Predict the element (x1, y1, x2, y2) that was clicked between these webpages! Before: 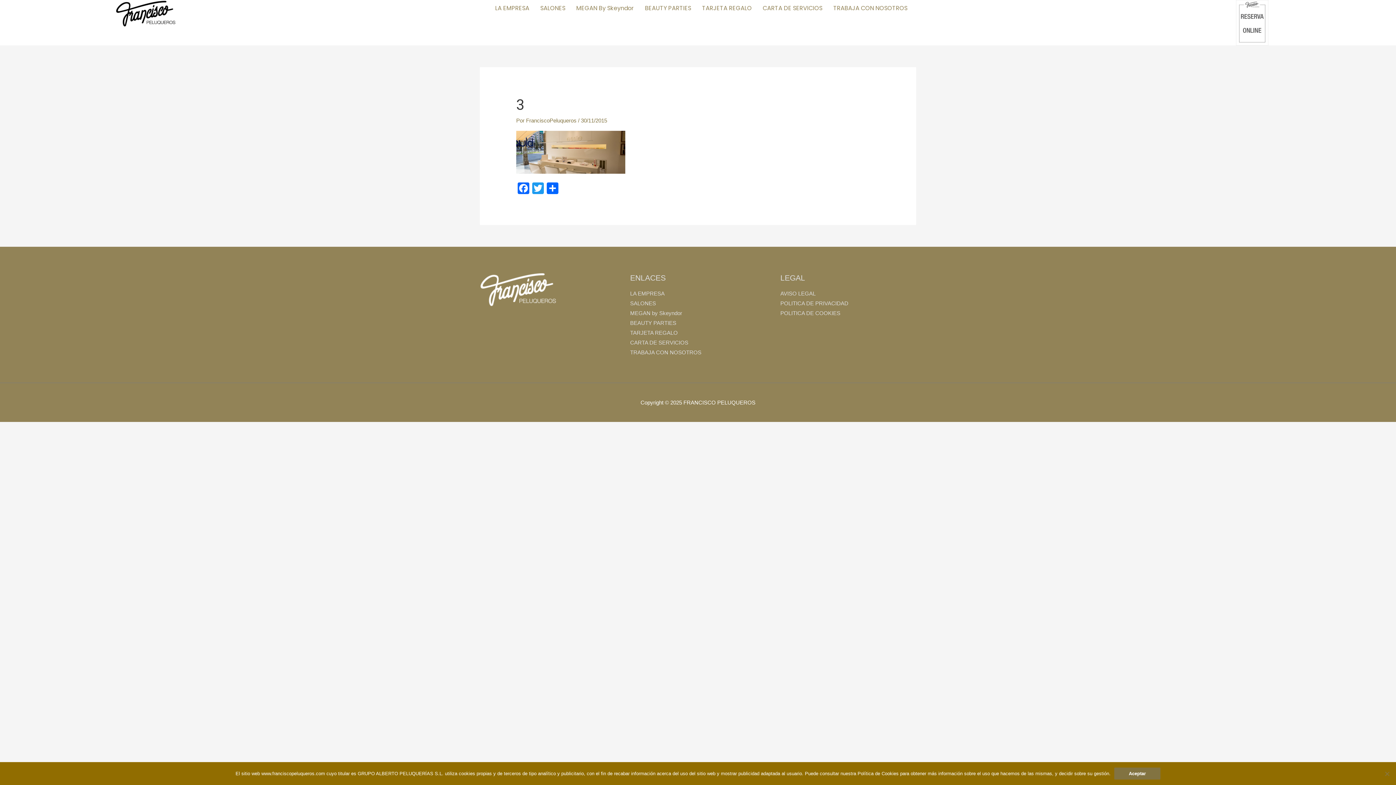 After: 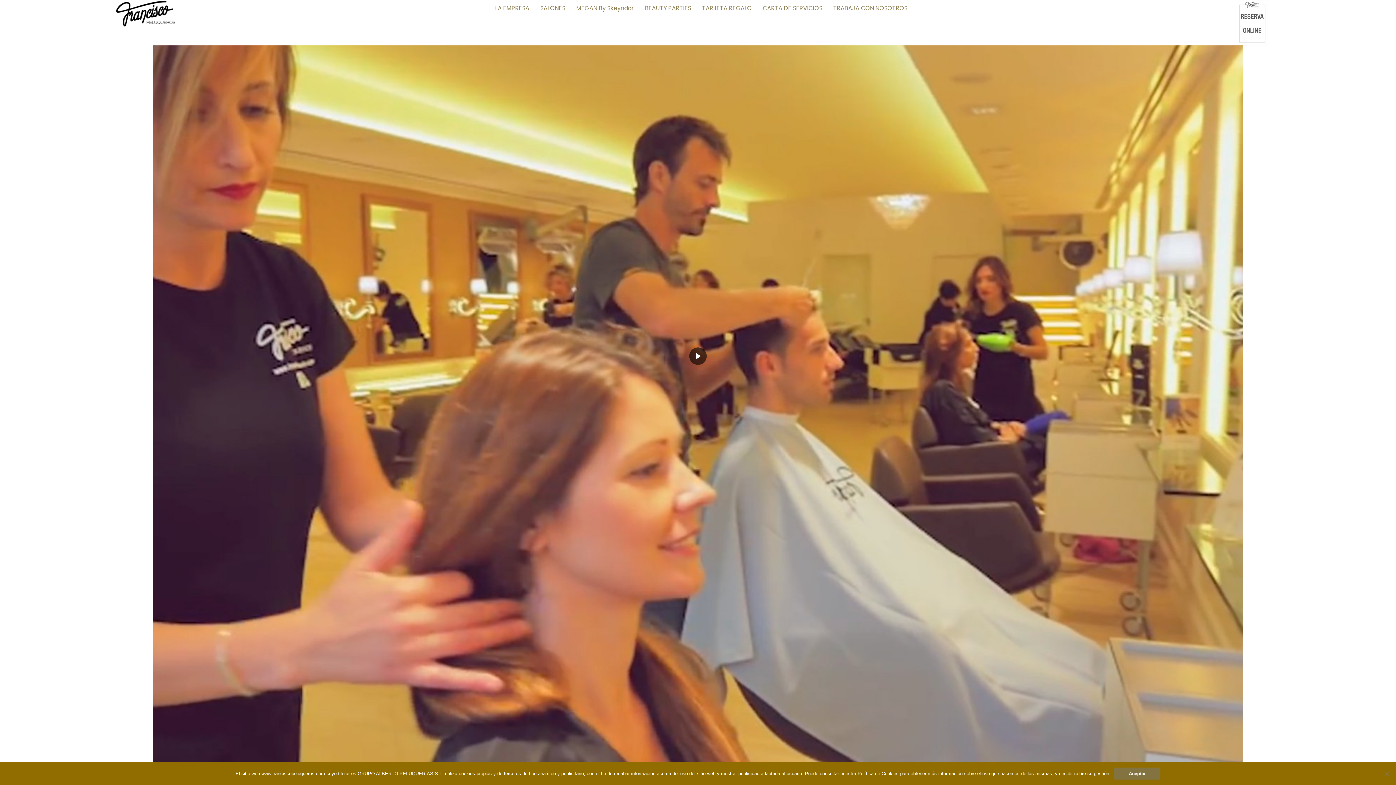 Action: bbox: (111, 0, 180, 27)